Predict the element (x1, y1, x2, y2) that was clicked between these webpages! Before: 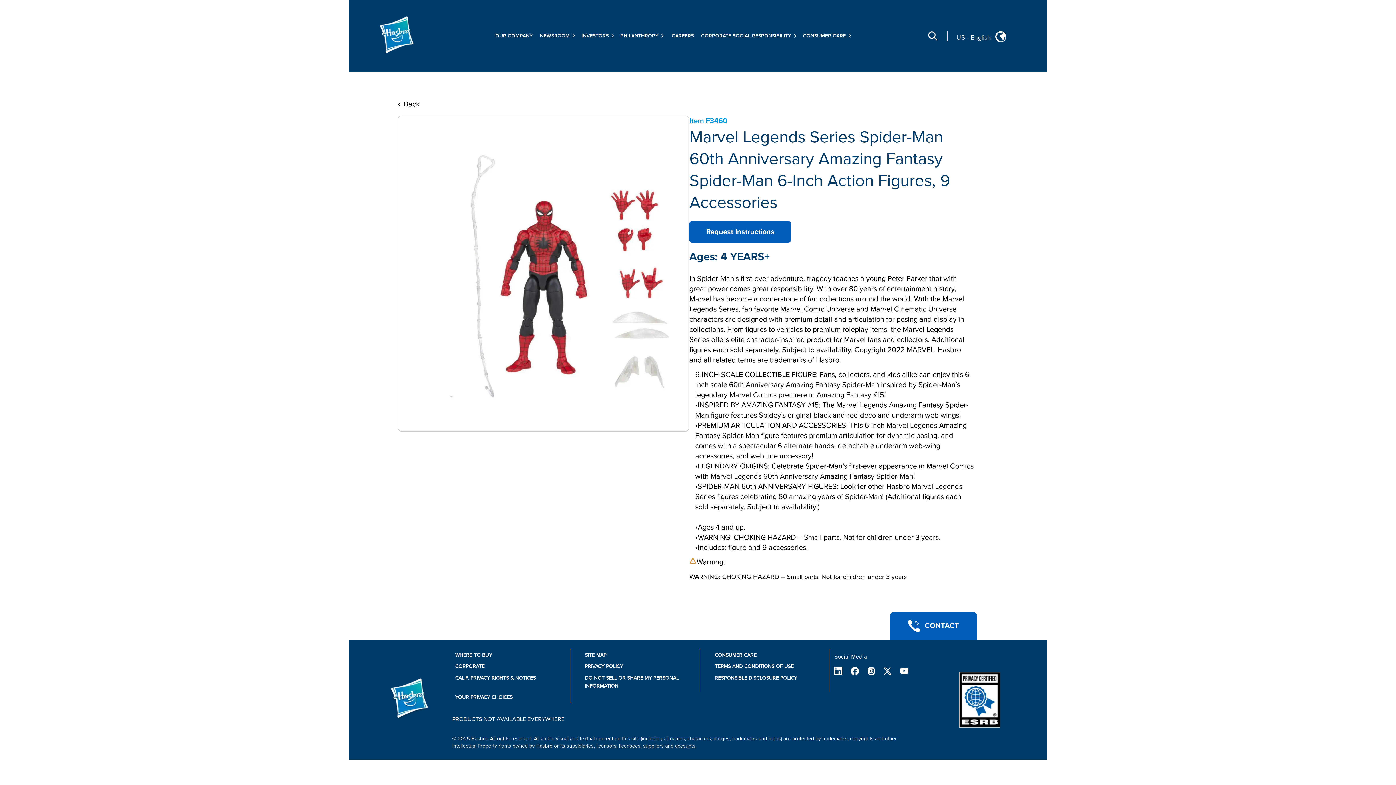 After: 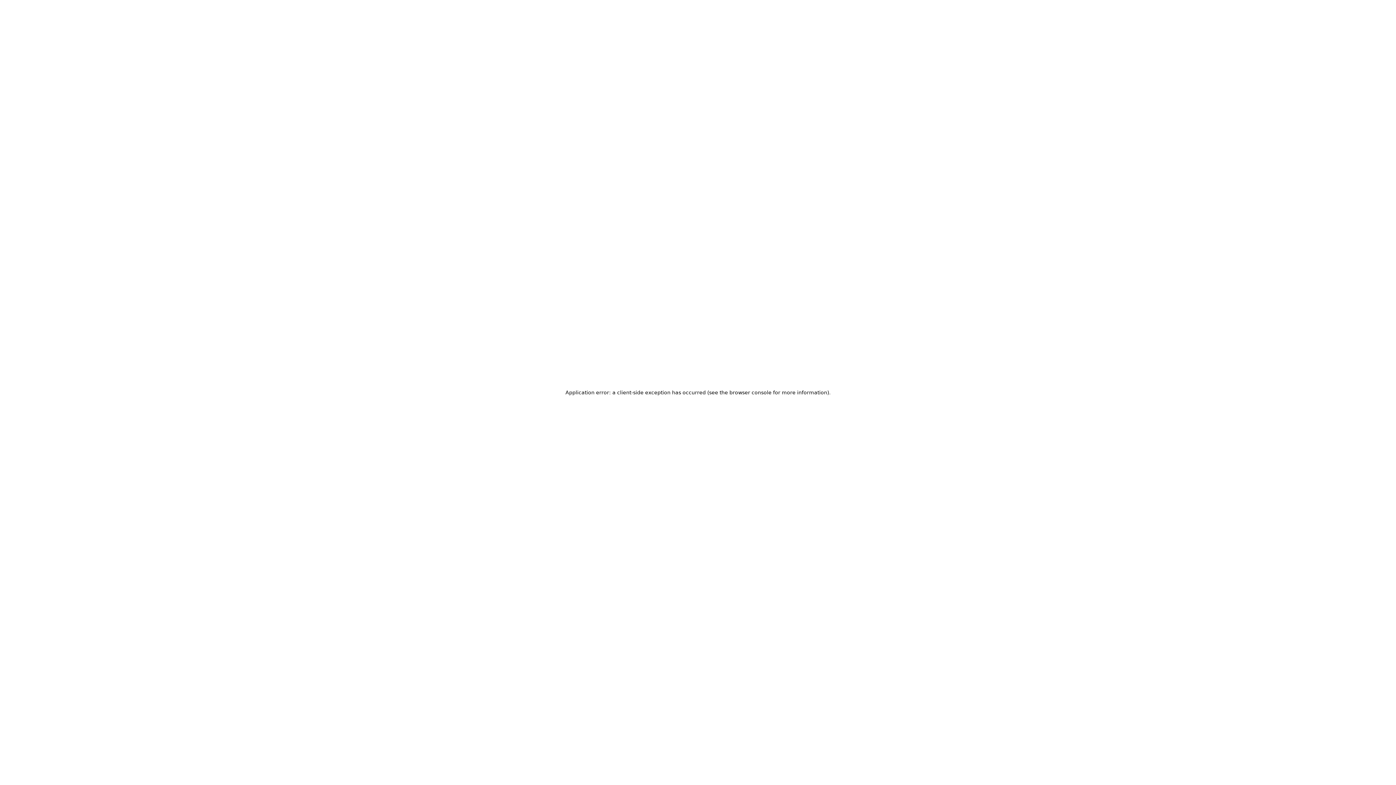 Action: bbox: (714, 663, 793, 669) label: TERMS AND CONDITIONS OF USE